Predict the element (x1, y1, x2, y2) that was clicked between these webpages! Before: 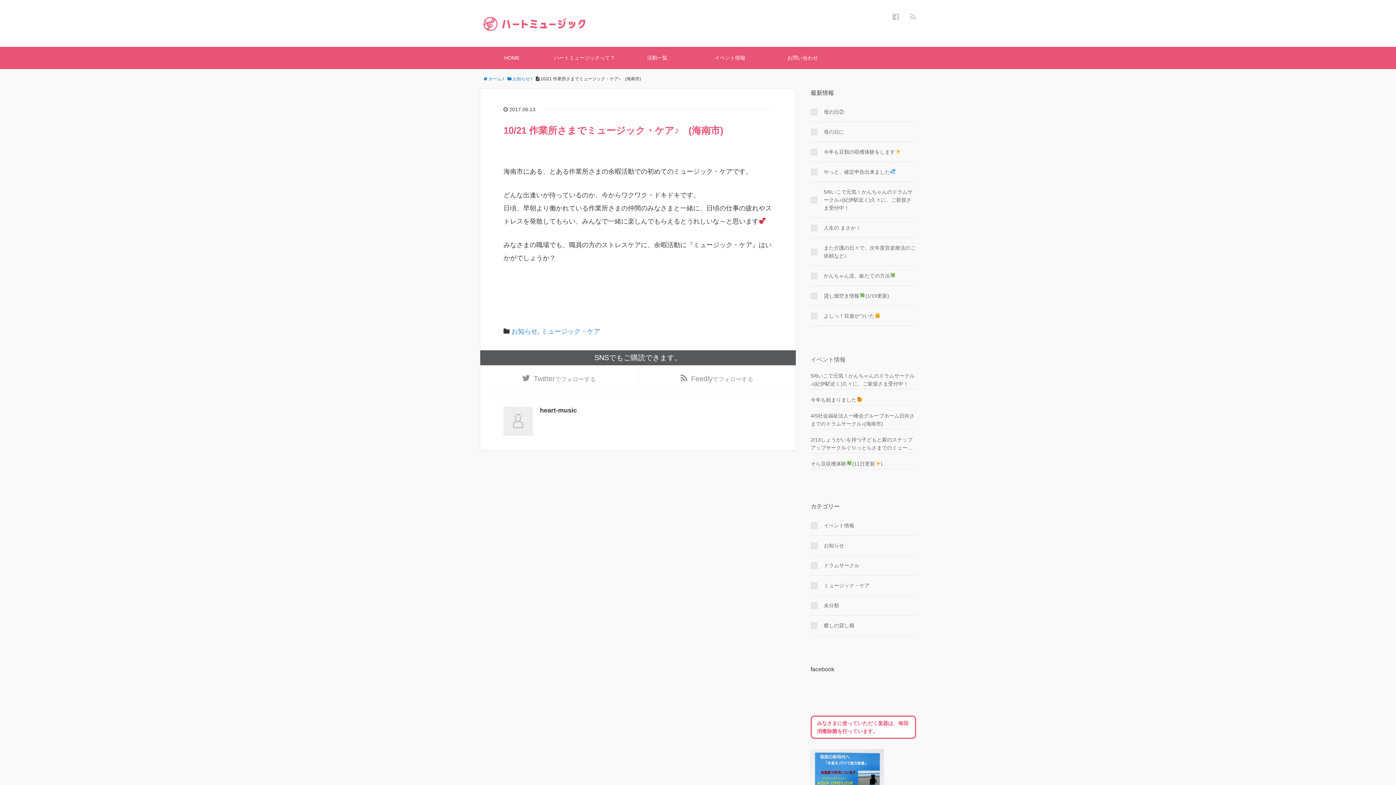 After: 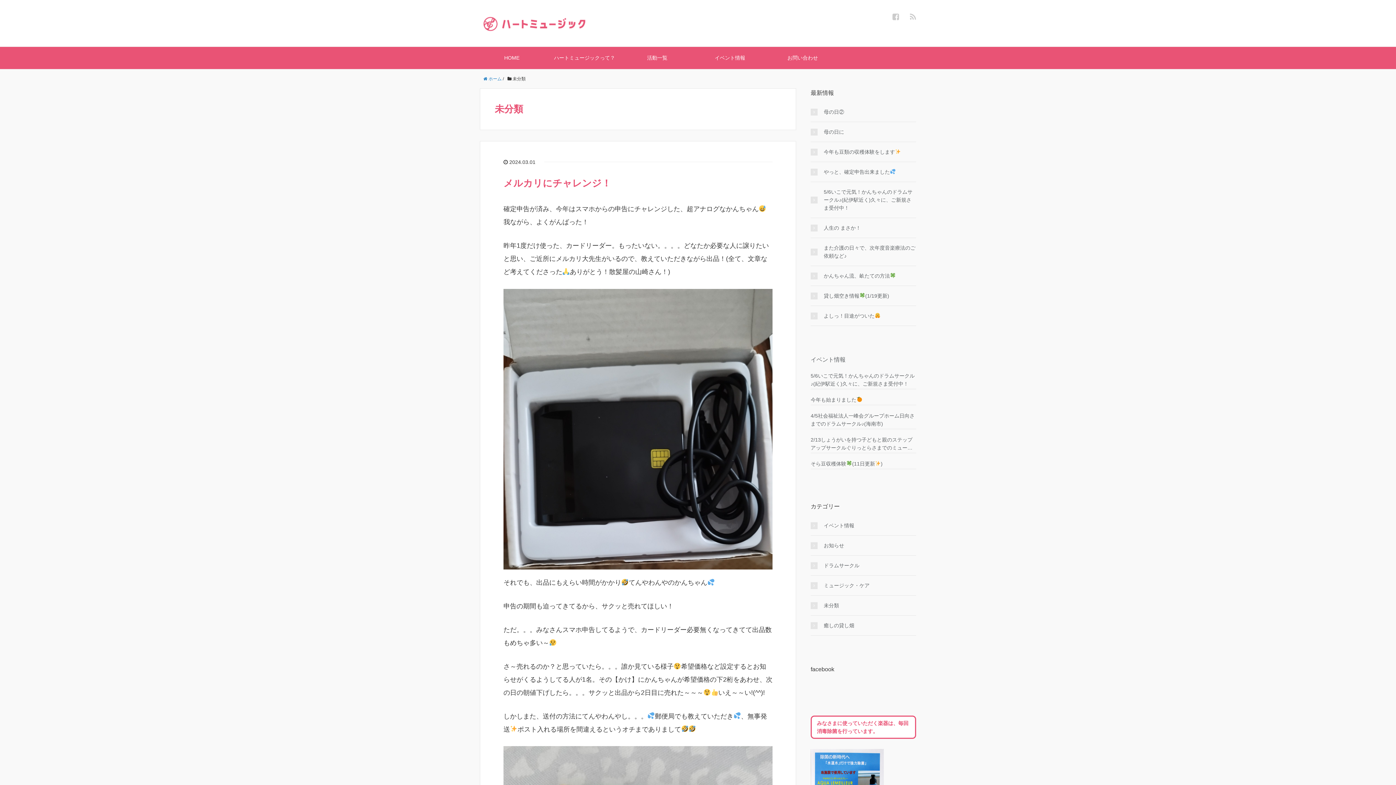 Action: label: 未分類 bbox: (810, 601, 916, 609)